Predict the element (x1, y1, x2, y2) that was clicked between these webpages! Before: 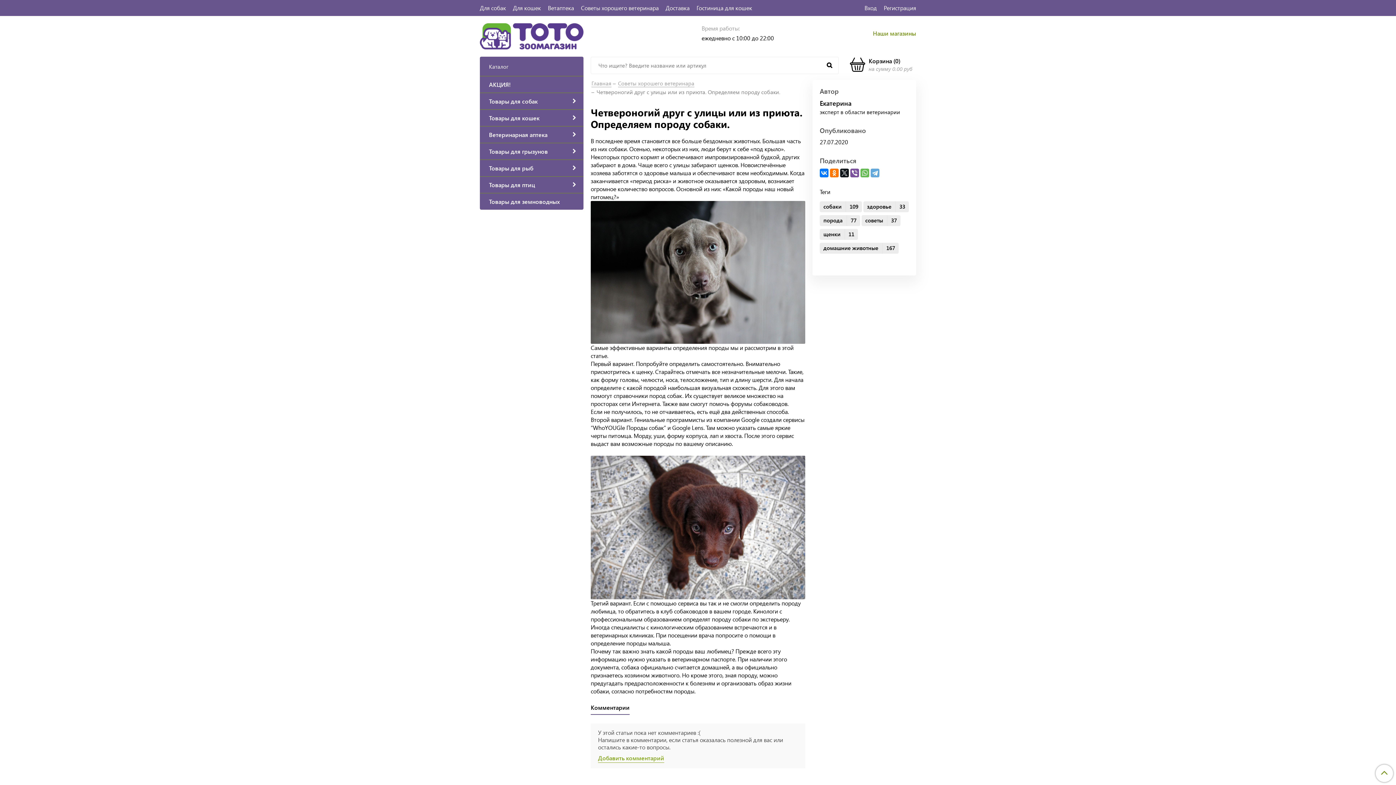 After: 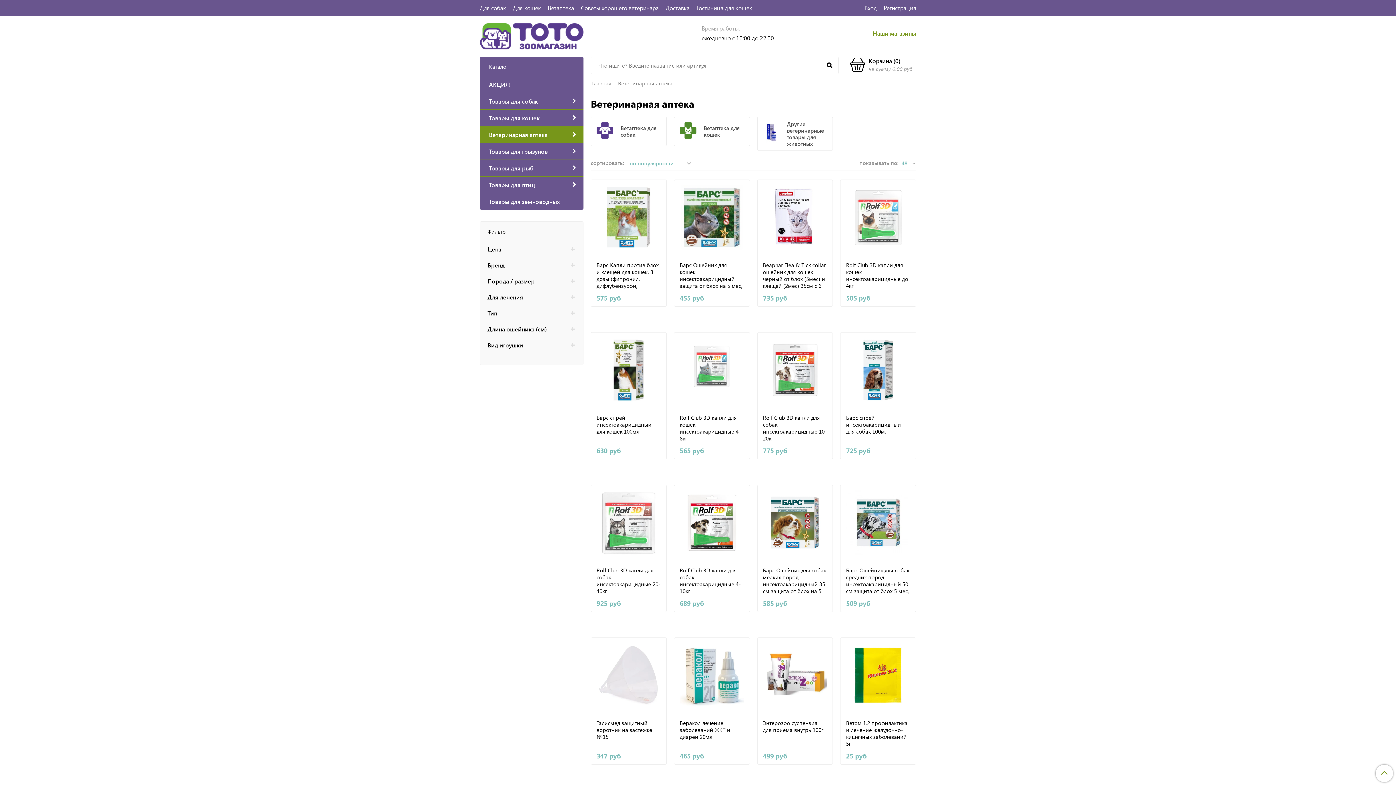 Action: label: Ветаптека bbox: (548, 4, 574, 11)